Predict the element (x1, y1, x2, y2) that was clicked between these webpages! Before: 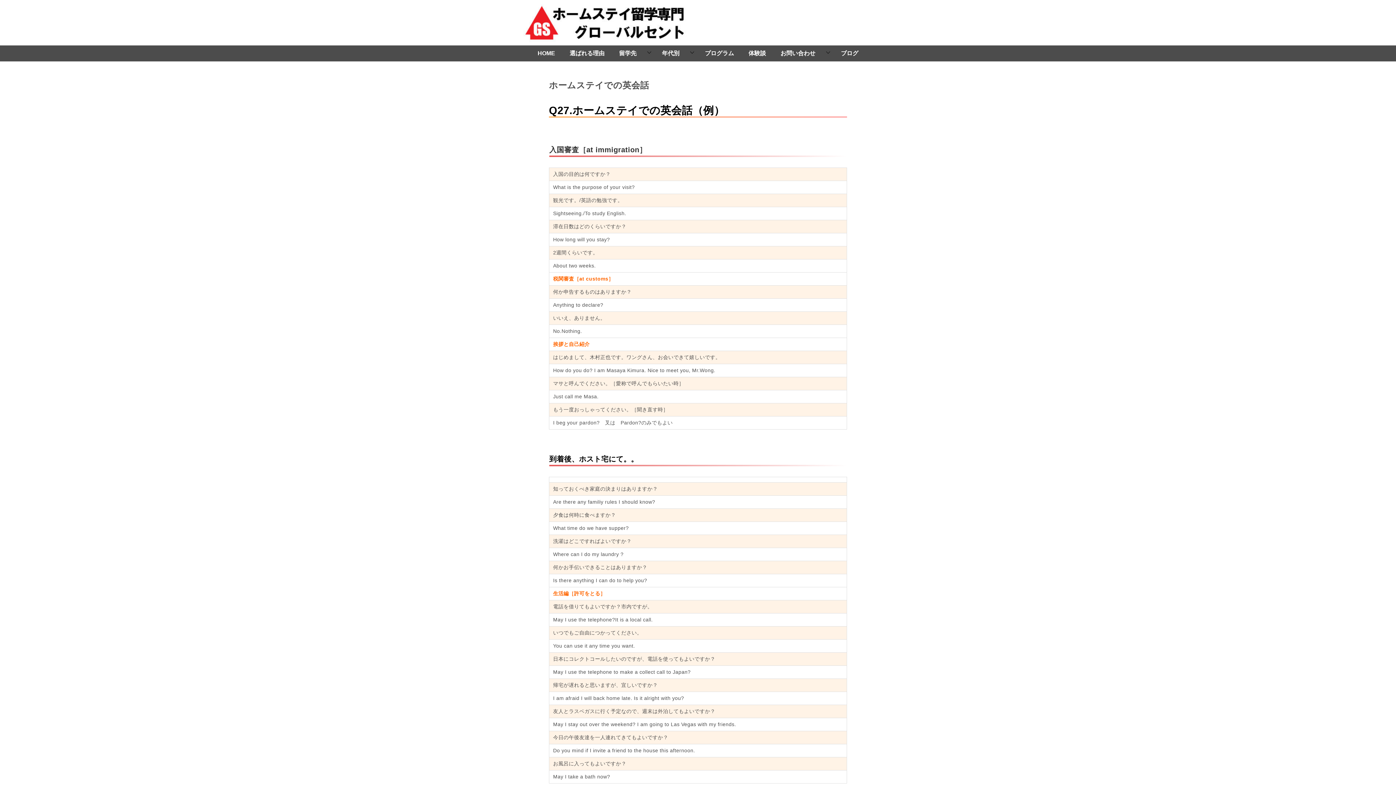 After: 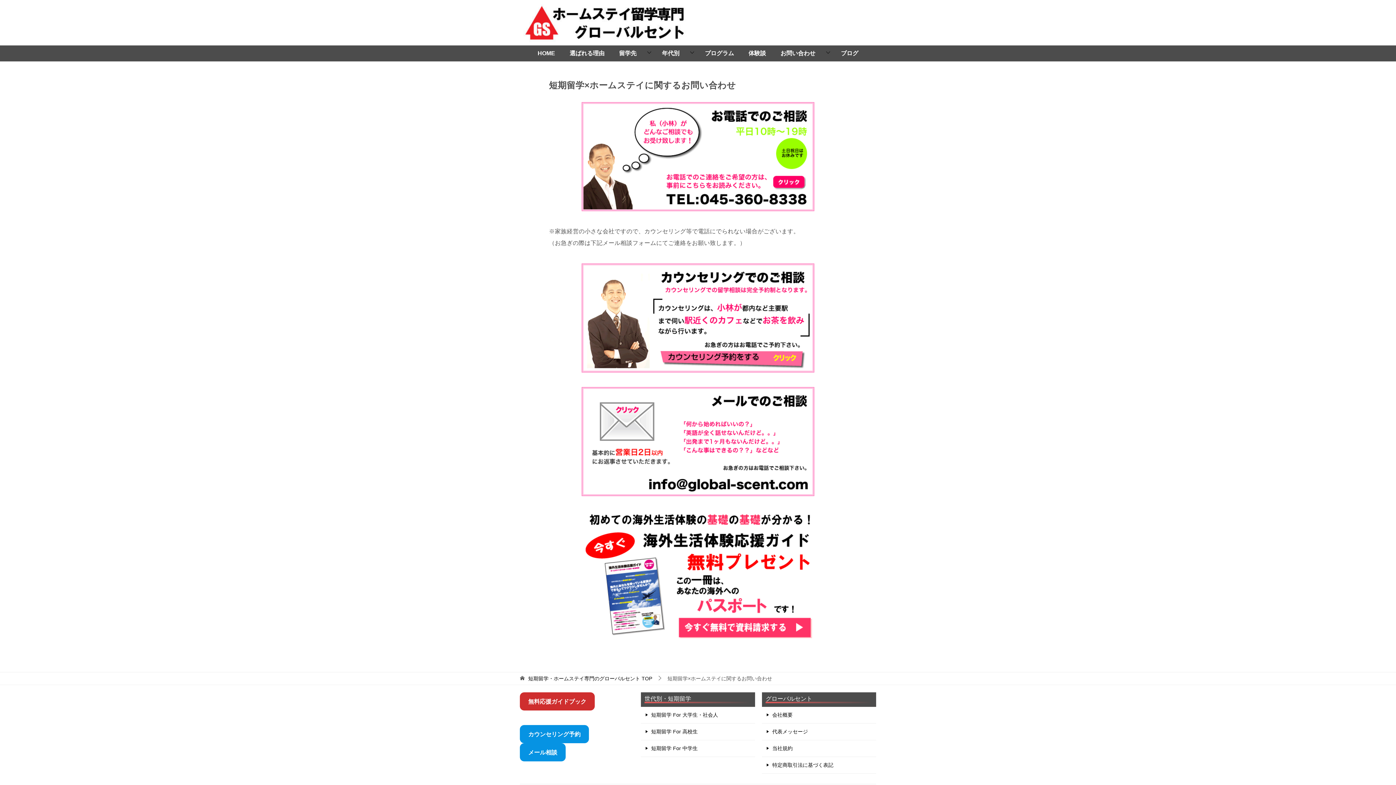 Action: bbox: (773, 45, 833, 61) label: お問い合わせ